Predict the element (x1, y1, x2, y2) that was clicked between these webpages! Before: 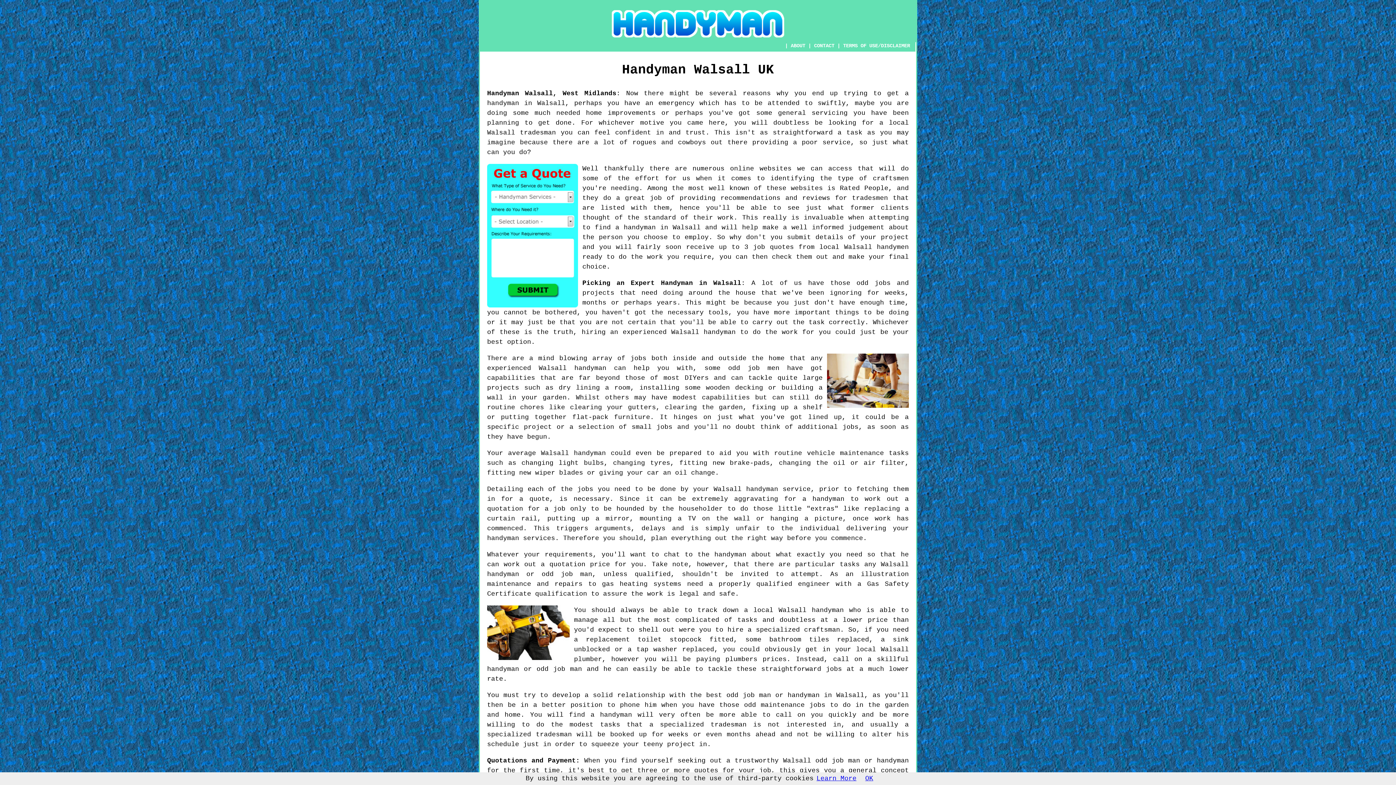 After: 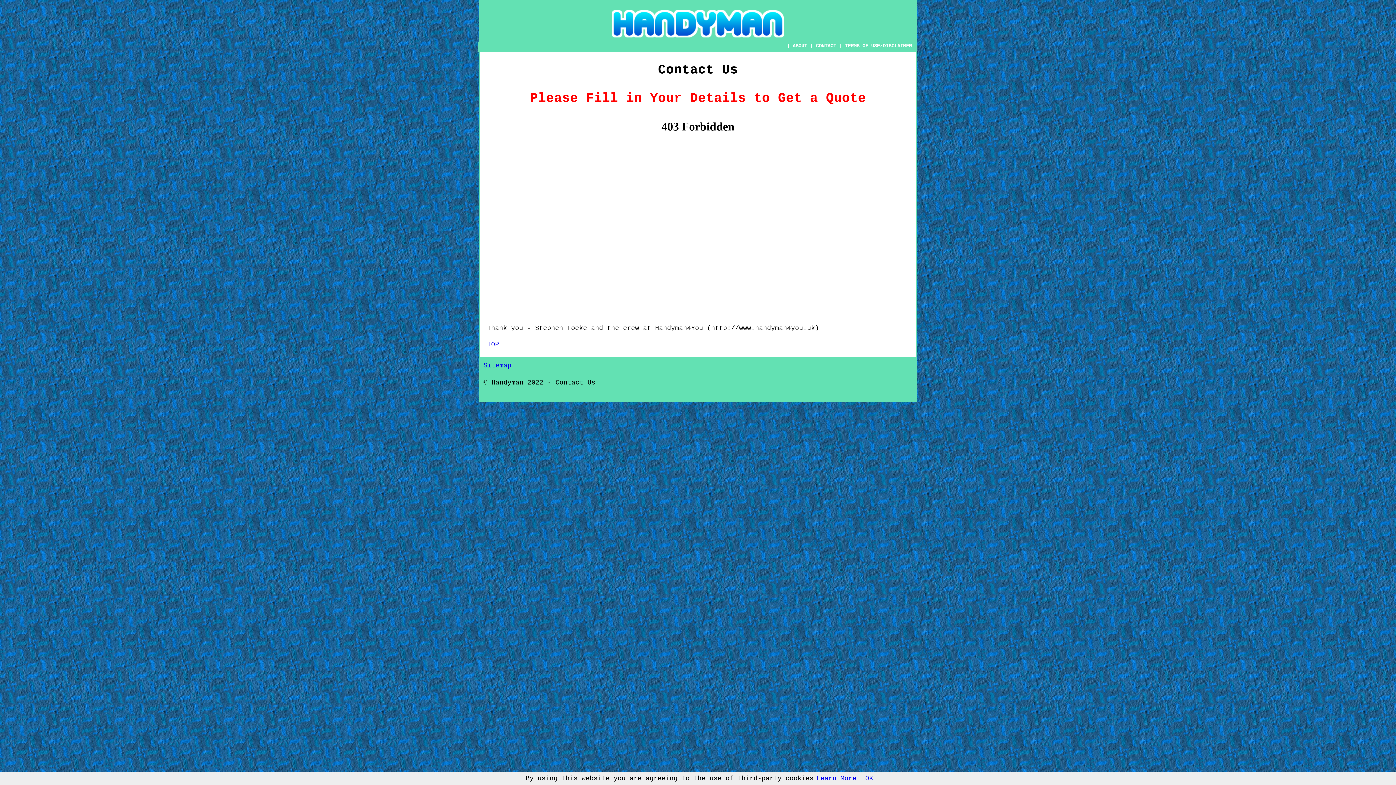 Action: label: CONTACT bbox: (814, 42, 834, 48)